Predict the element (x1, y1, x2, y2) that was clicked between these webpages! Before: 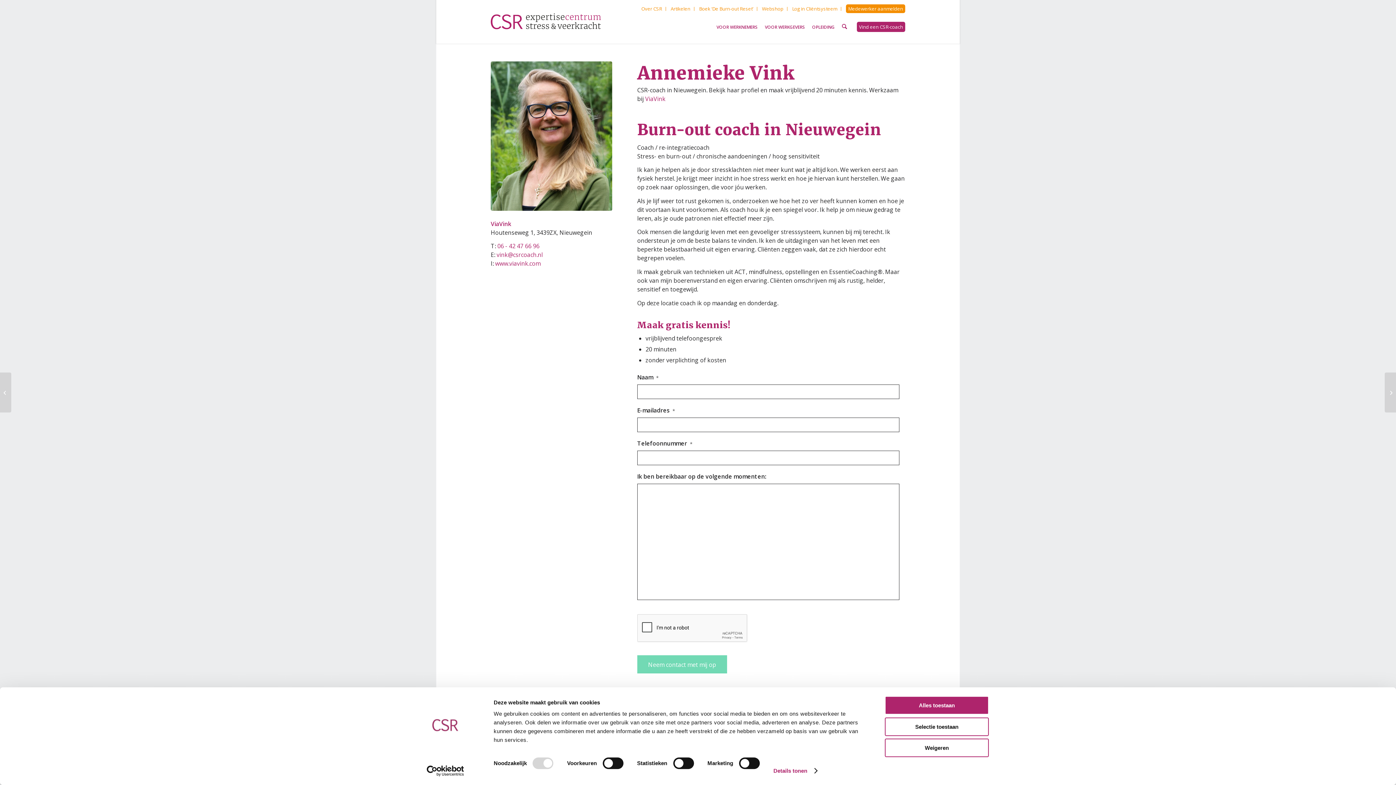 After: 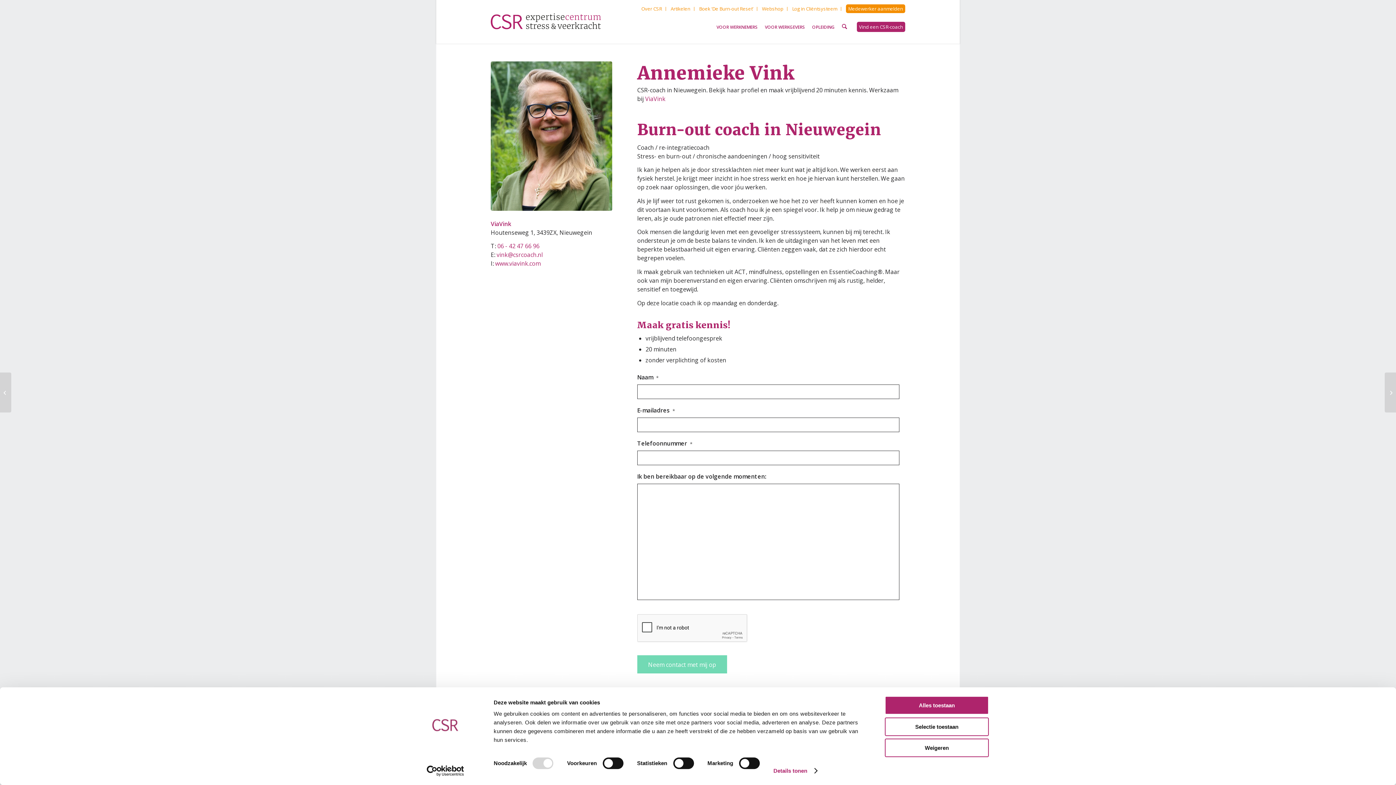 Action: label: Usercentrics Cookiebot - opens in a new window bbox: (413, 765, 477, 776)